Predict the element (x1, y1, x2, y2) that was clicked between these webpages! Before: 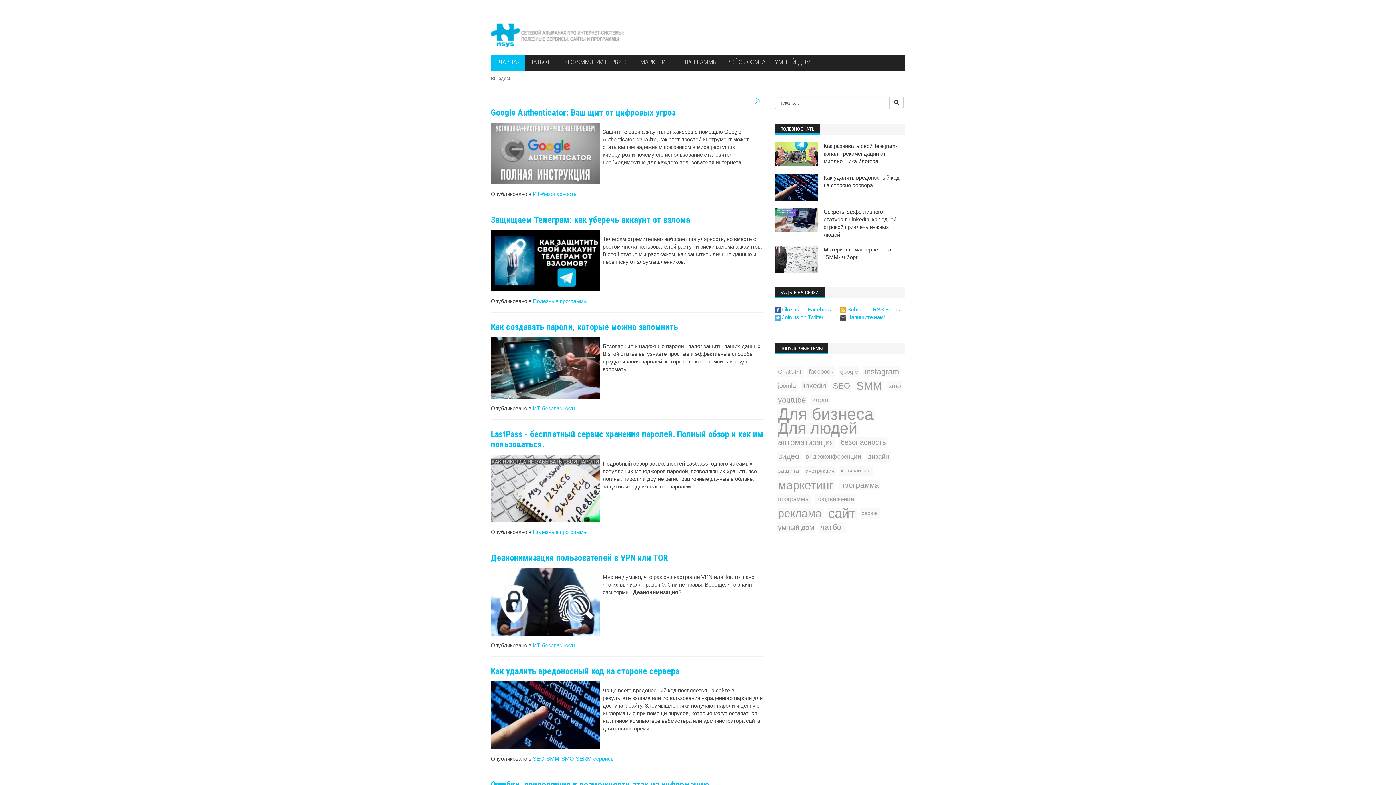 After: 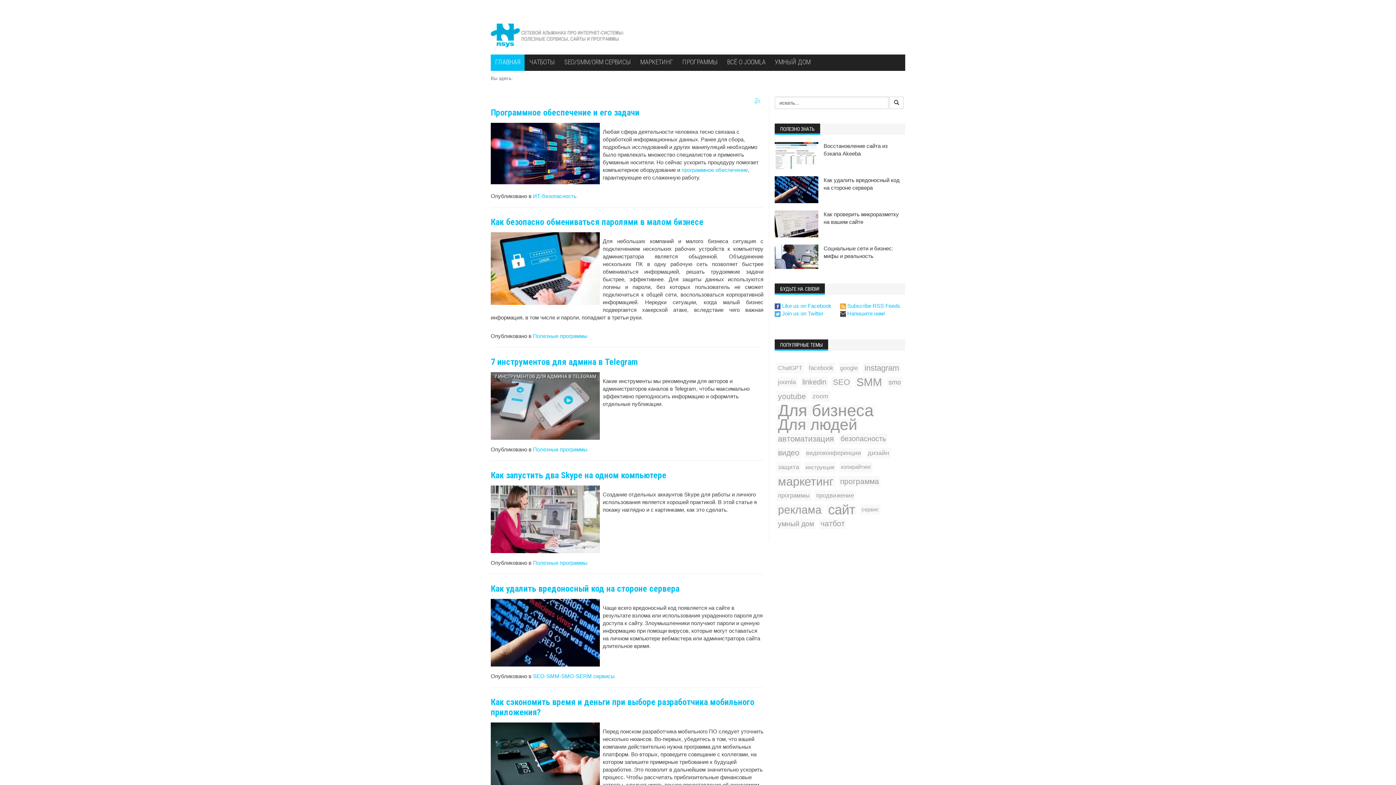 Action: bbox: (776, 494, 811, 504) label: программы